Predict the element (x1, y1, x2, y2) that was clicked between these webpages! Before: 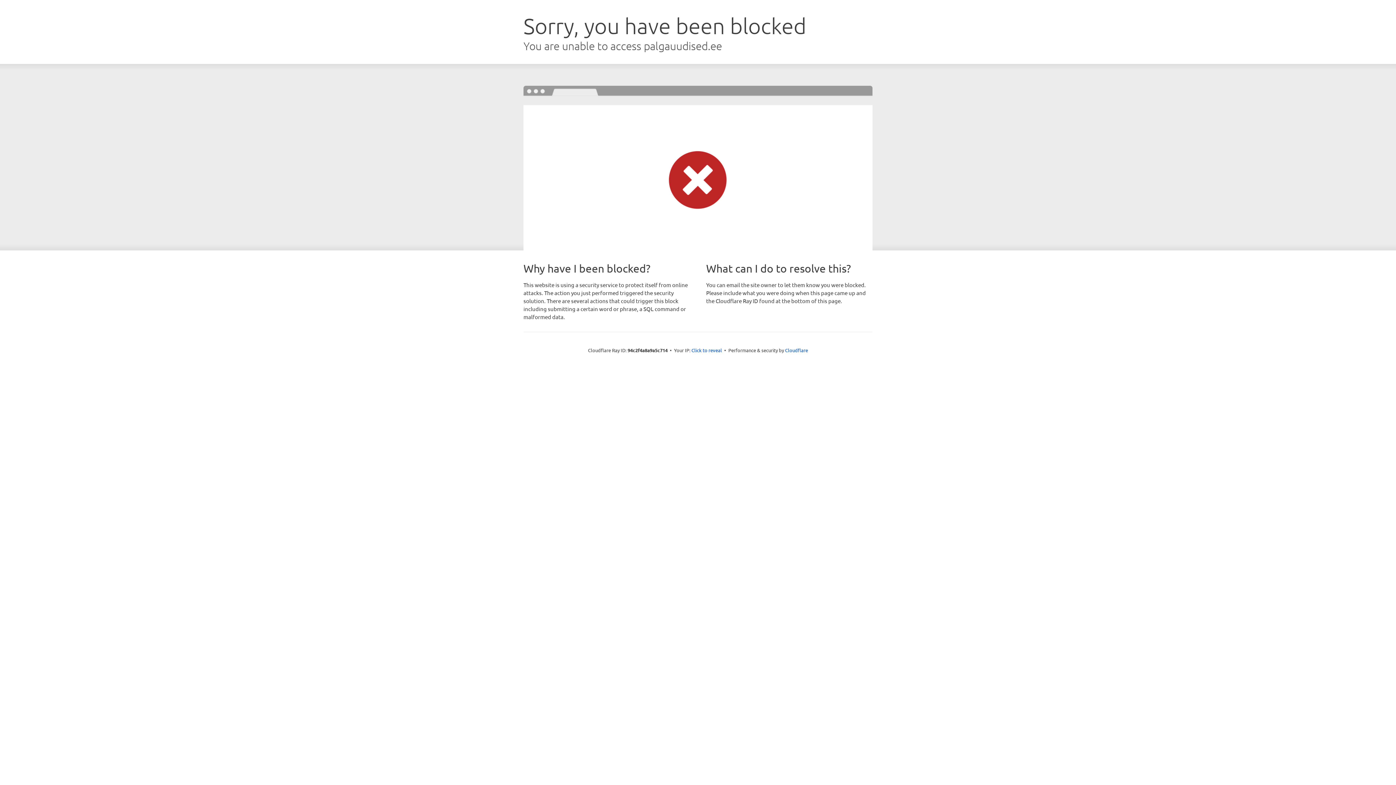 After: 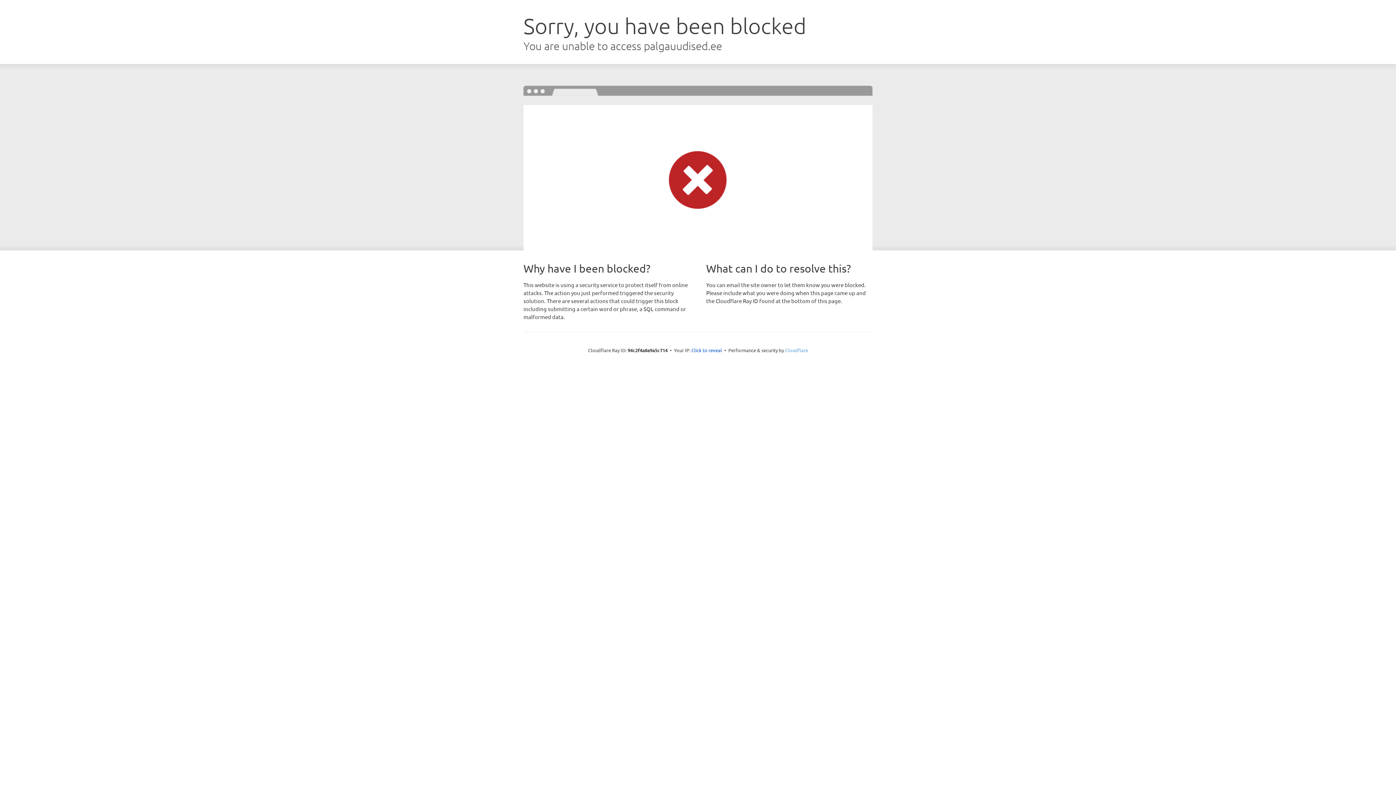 Action: label: Cloudflare bbox: (785, 347, 808, 353)